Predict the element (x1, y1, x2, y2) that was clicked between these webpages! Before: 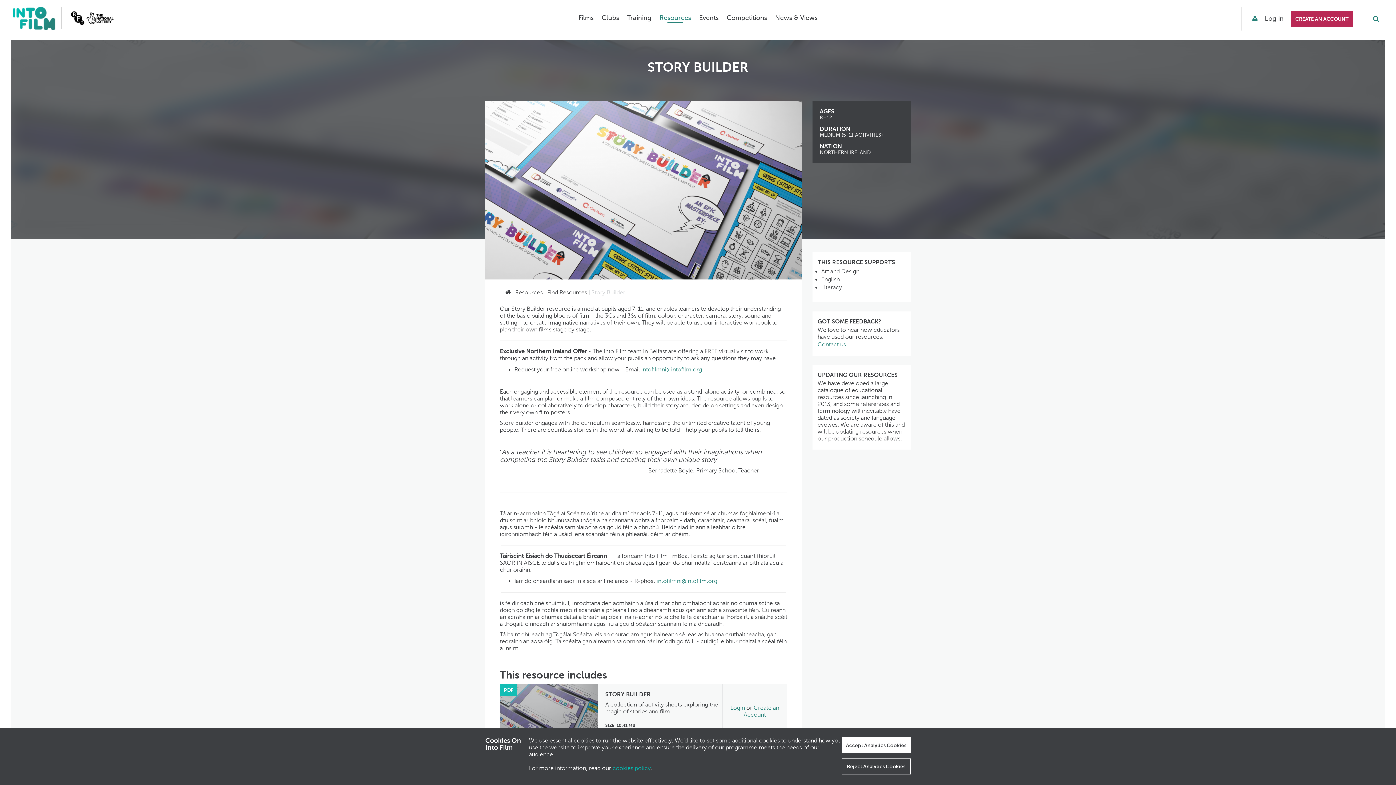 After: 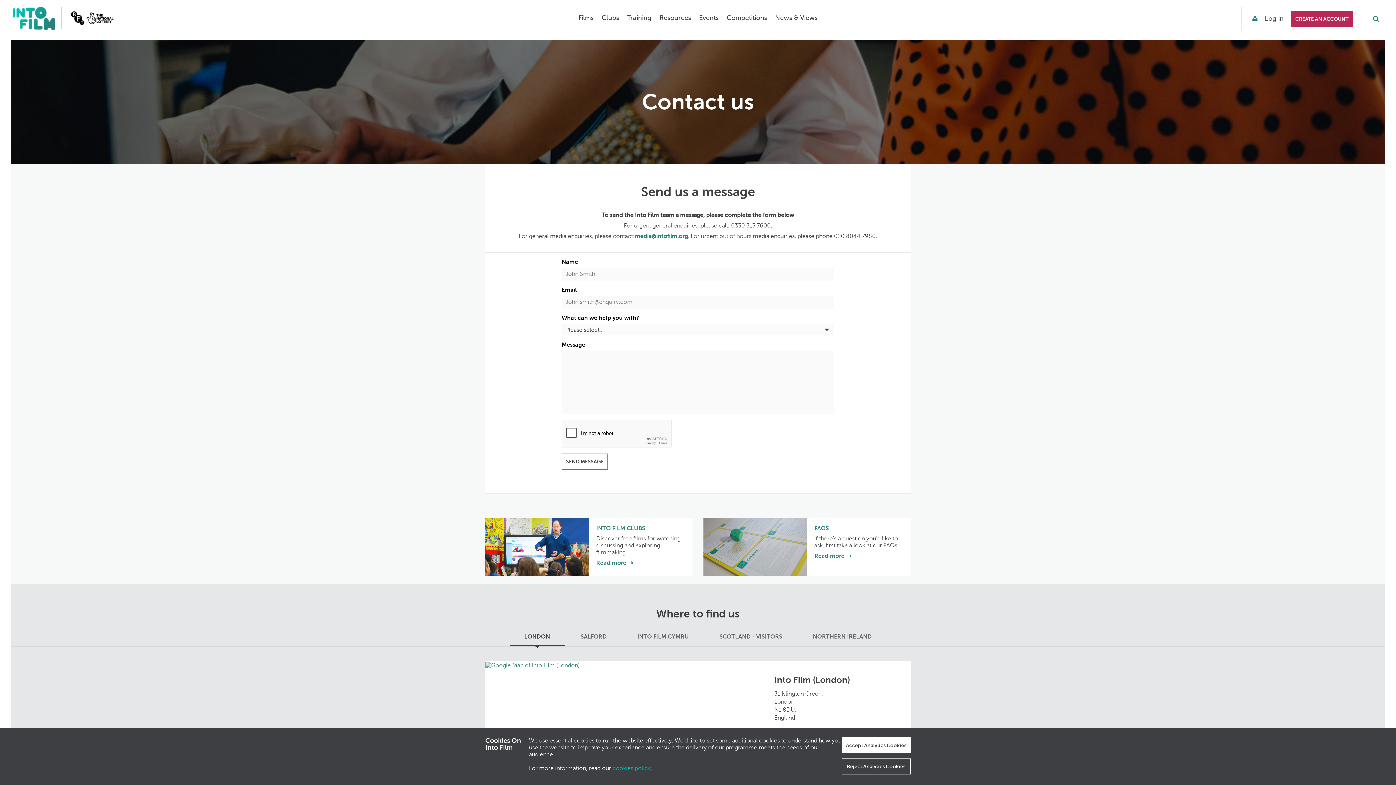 Action: bbox: (817, 341, 846, 347) label: Contact us